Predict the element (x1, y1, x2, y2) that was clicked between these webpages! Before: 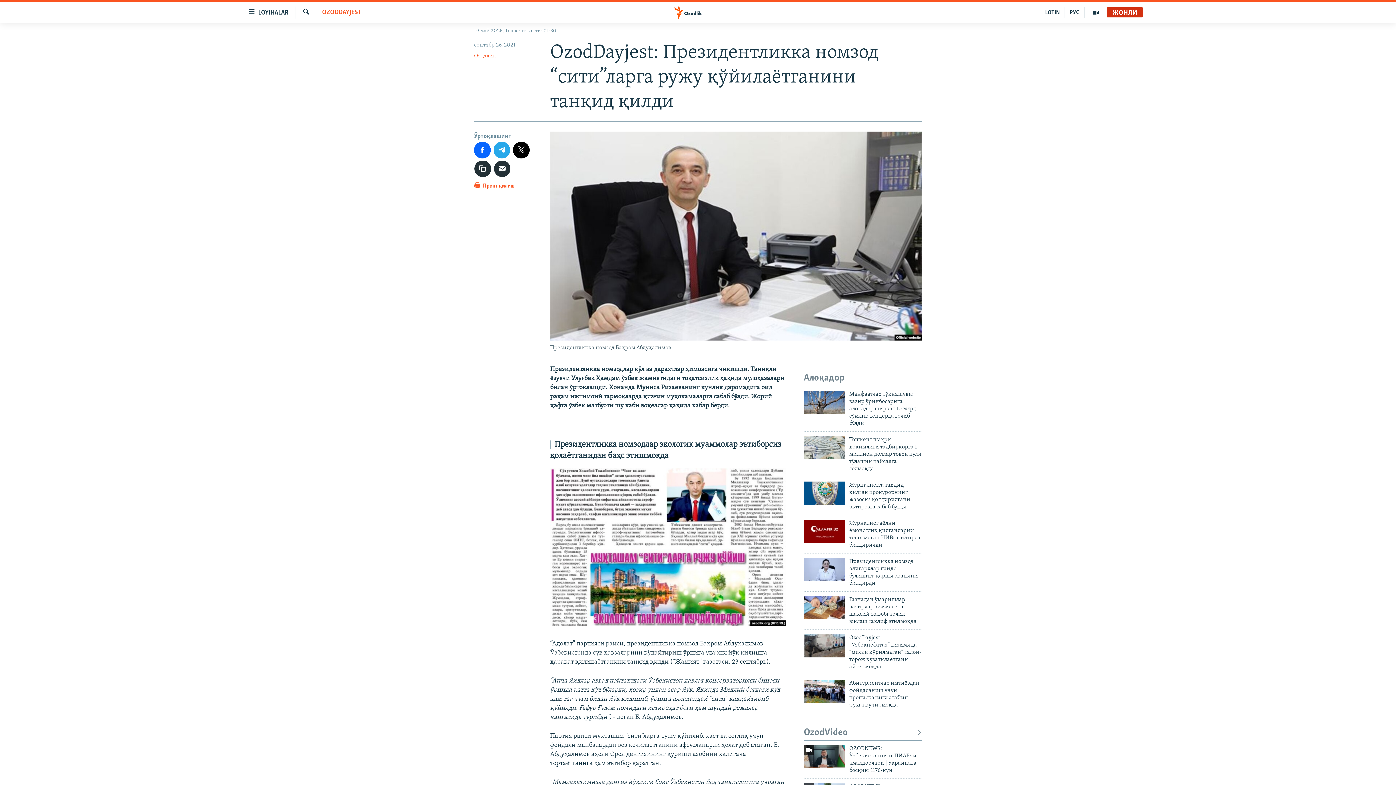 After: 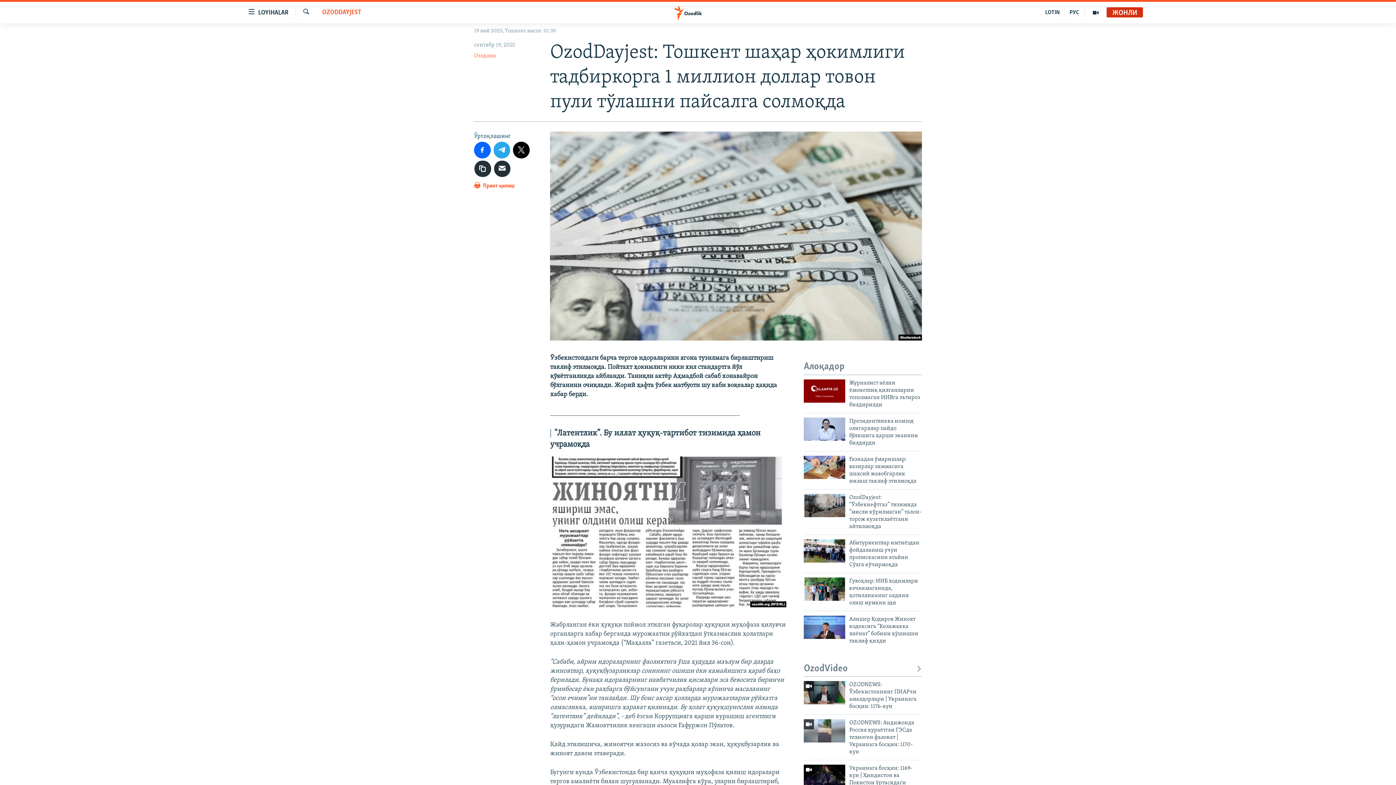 Action: label: Тошкент шаҳри ҳокимлиги тадбиркорга 1 миллион доллар товон пули тўлашни пайсалга солмоқда bbox: (849, 436, 922, 476)